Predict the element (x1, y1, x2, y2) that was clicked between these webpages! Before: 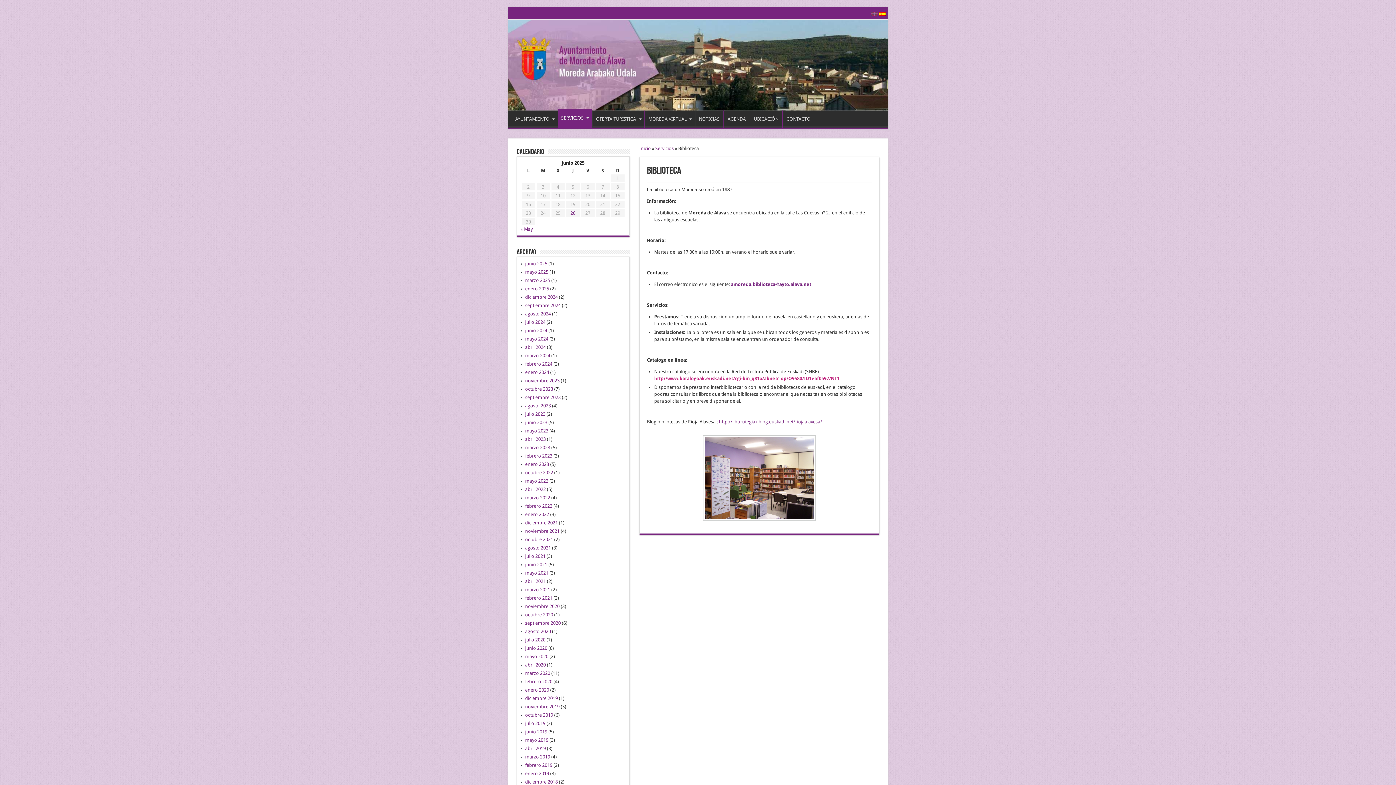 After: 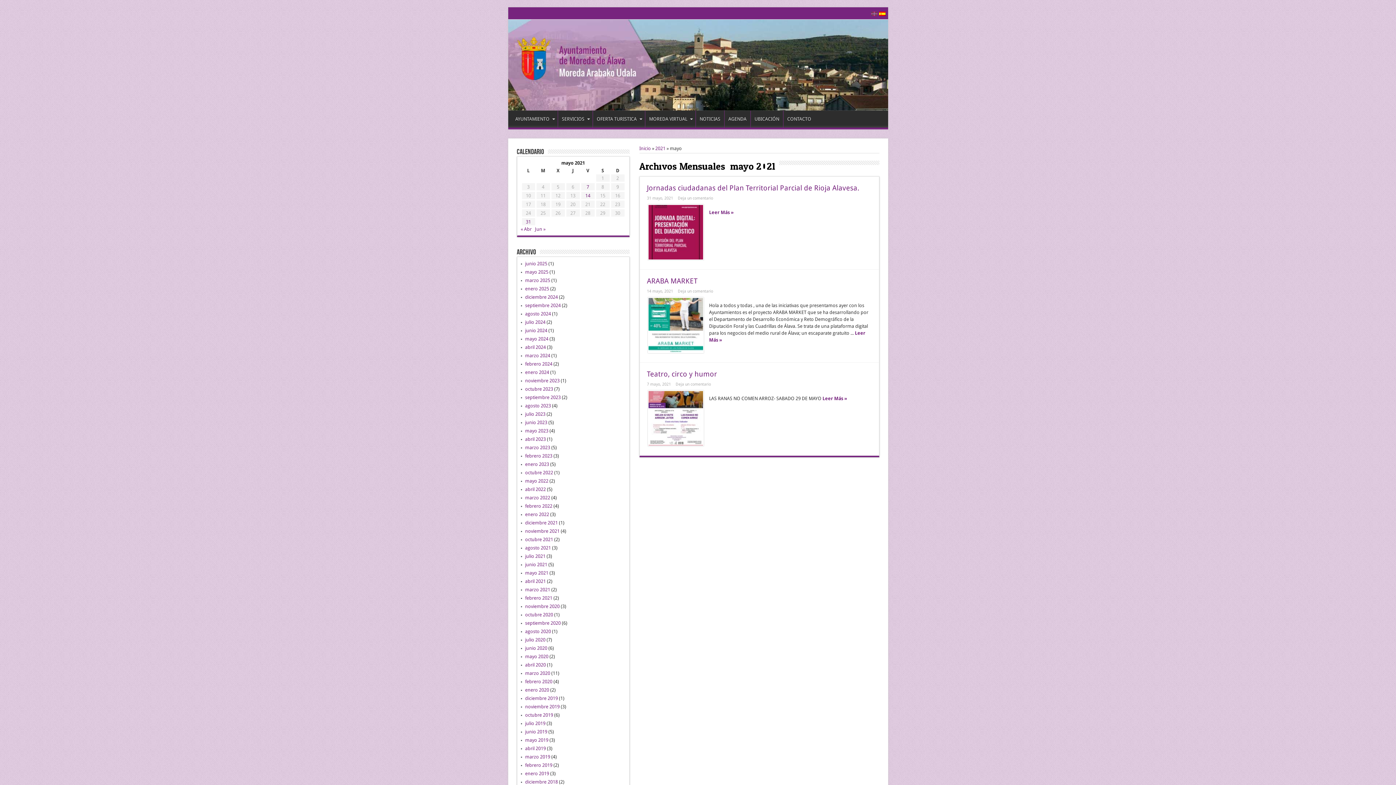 Action: label: mayo 2021 bbox: (525, 570, 548, 576)